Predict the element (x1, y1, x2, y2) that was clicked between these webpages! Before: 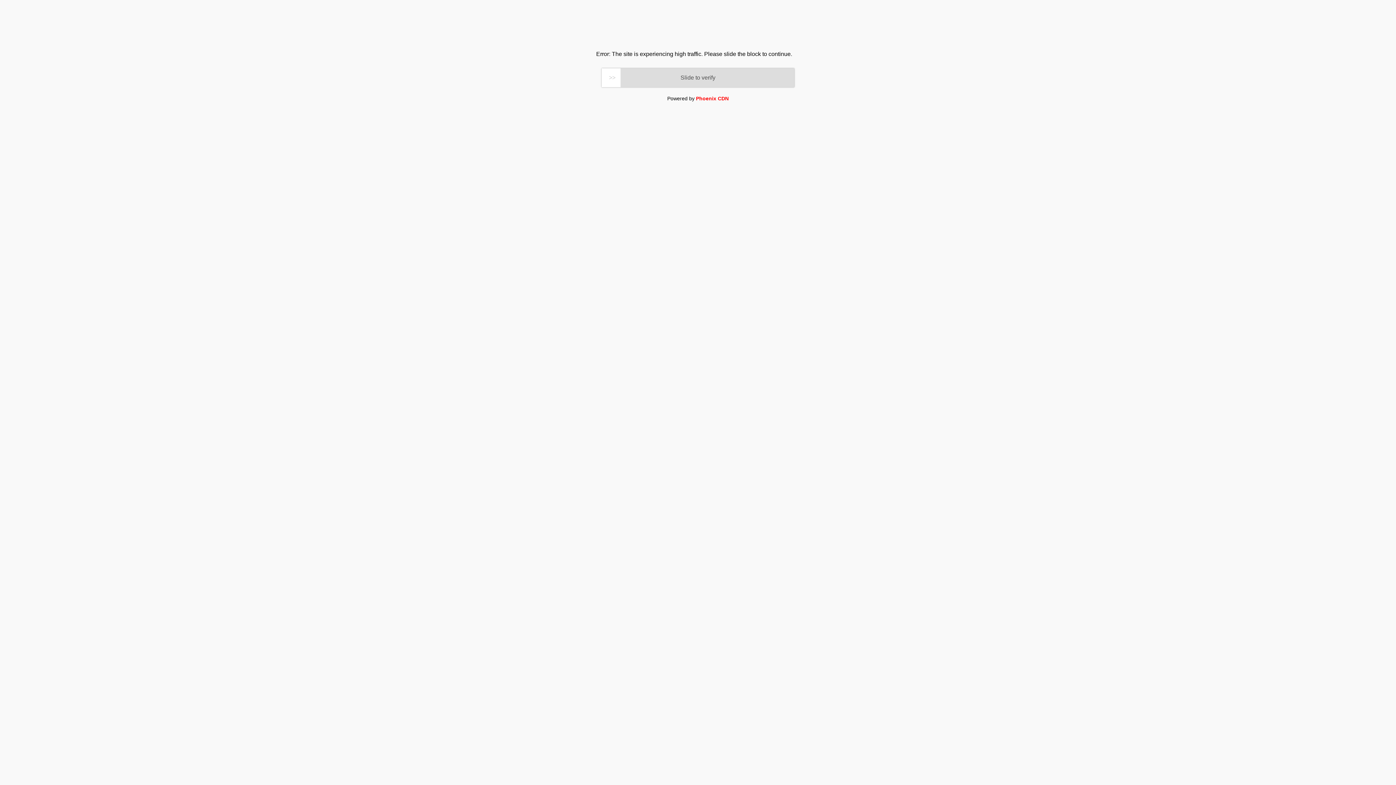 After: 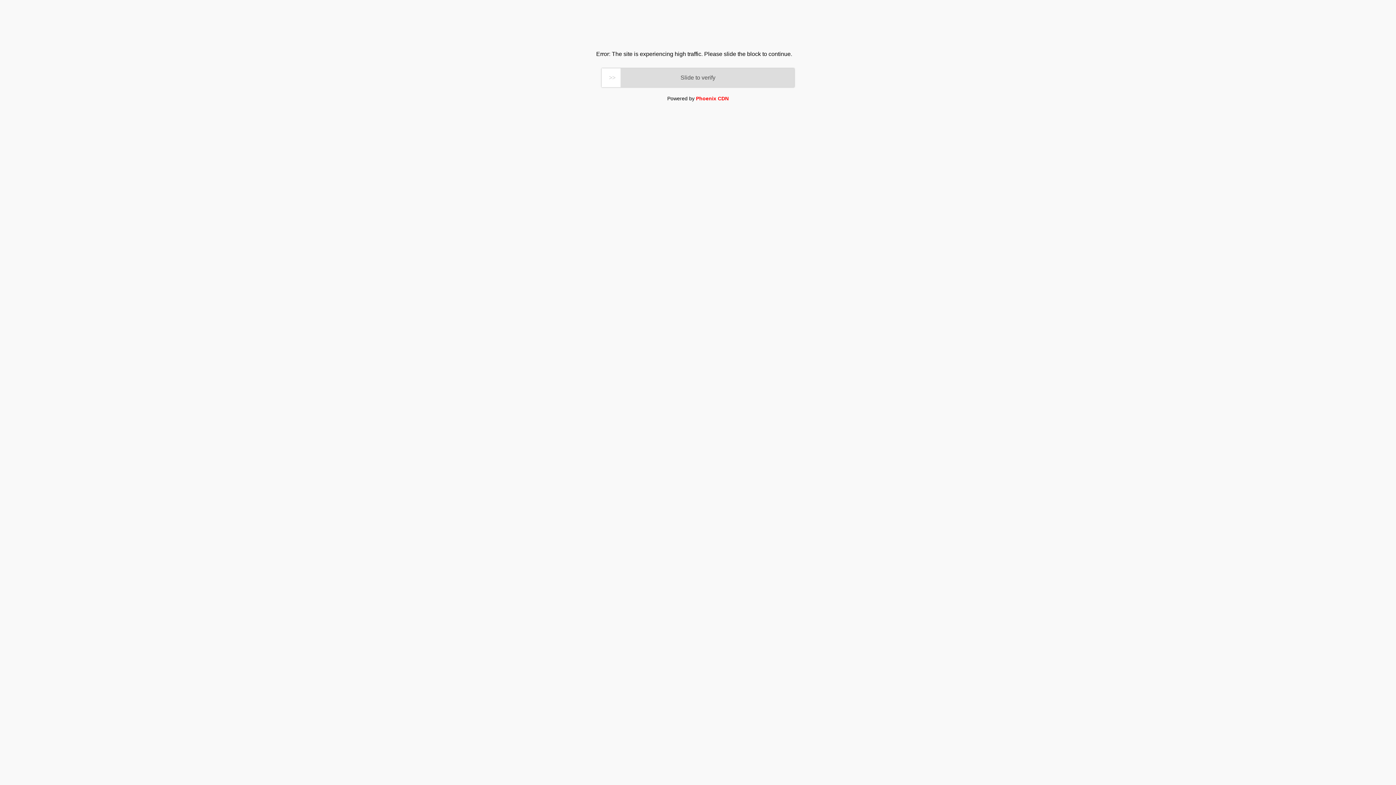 Action: label: Phoenix CDN bbox: (696, 95, 728, 101)